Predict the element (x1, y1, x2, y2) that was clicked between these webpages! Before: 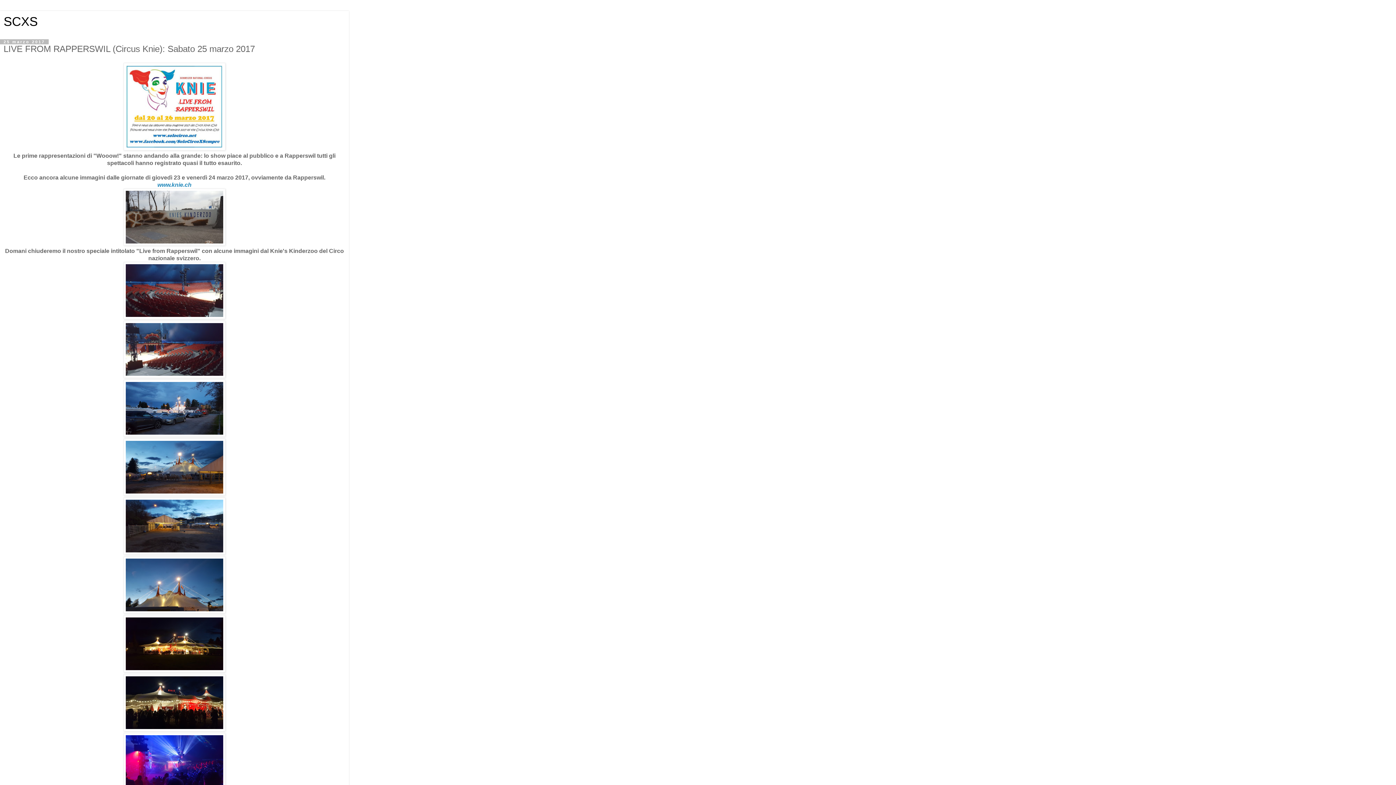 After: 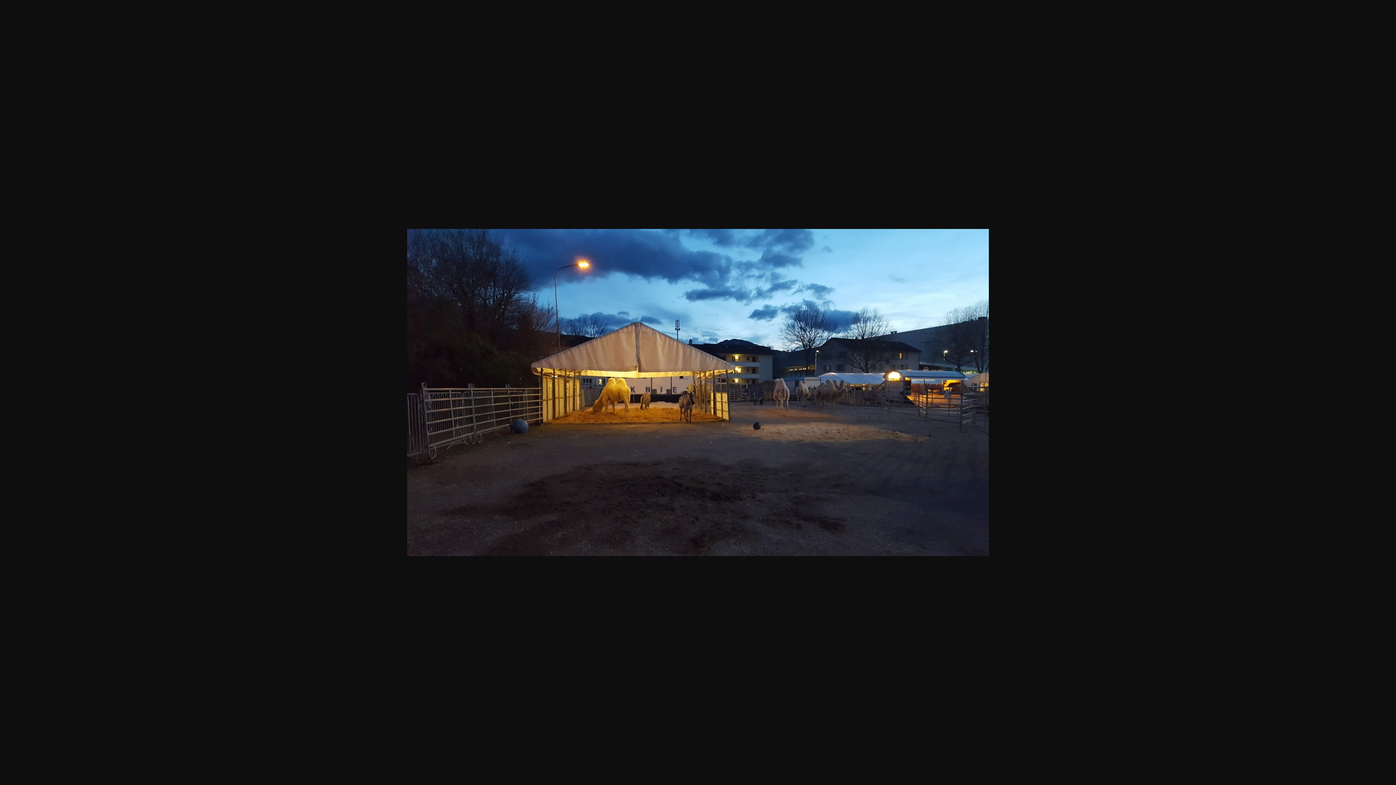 Action: bbox: (123, 549, 225, 555)